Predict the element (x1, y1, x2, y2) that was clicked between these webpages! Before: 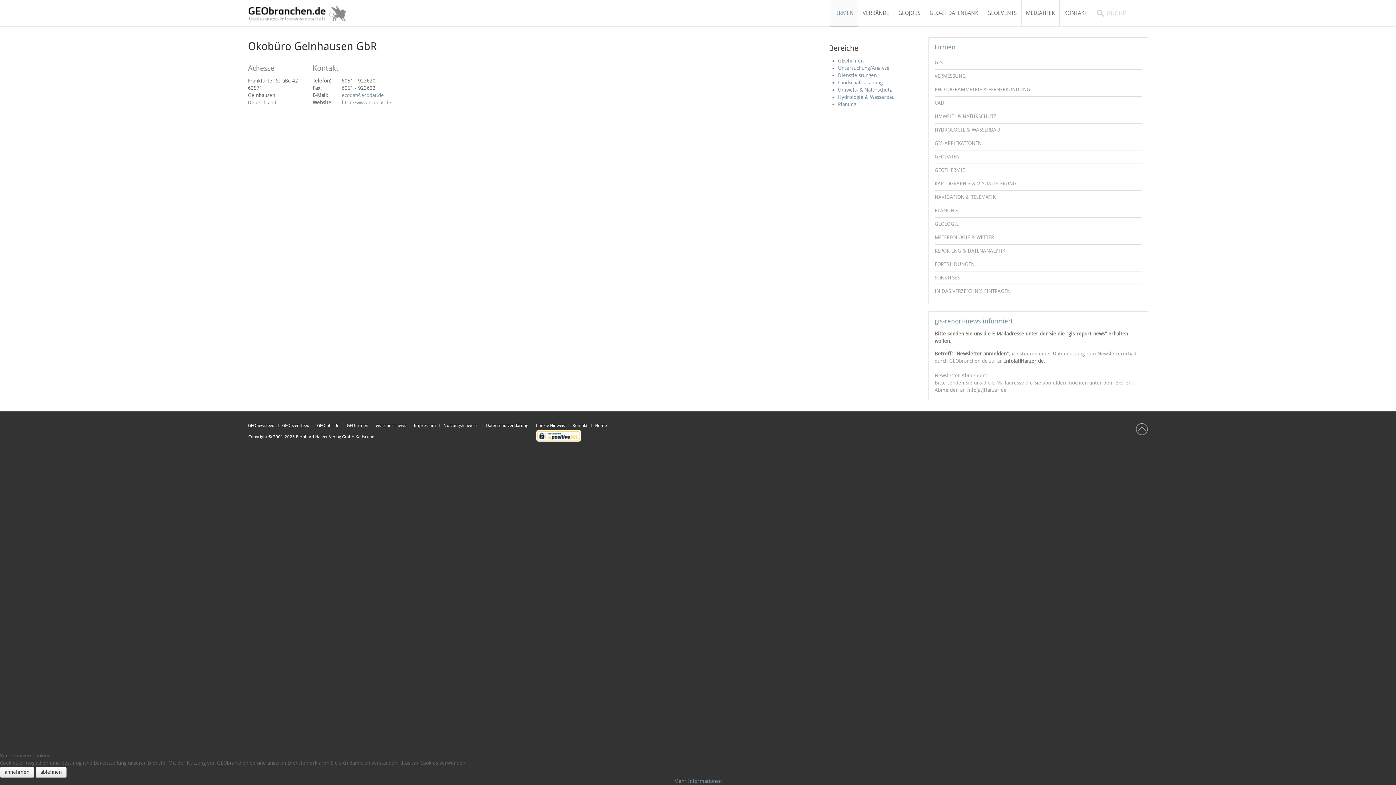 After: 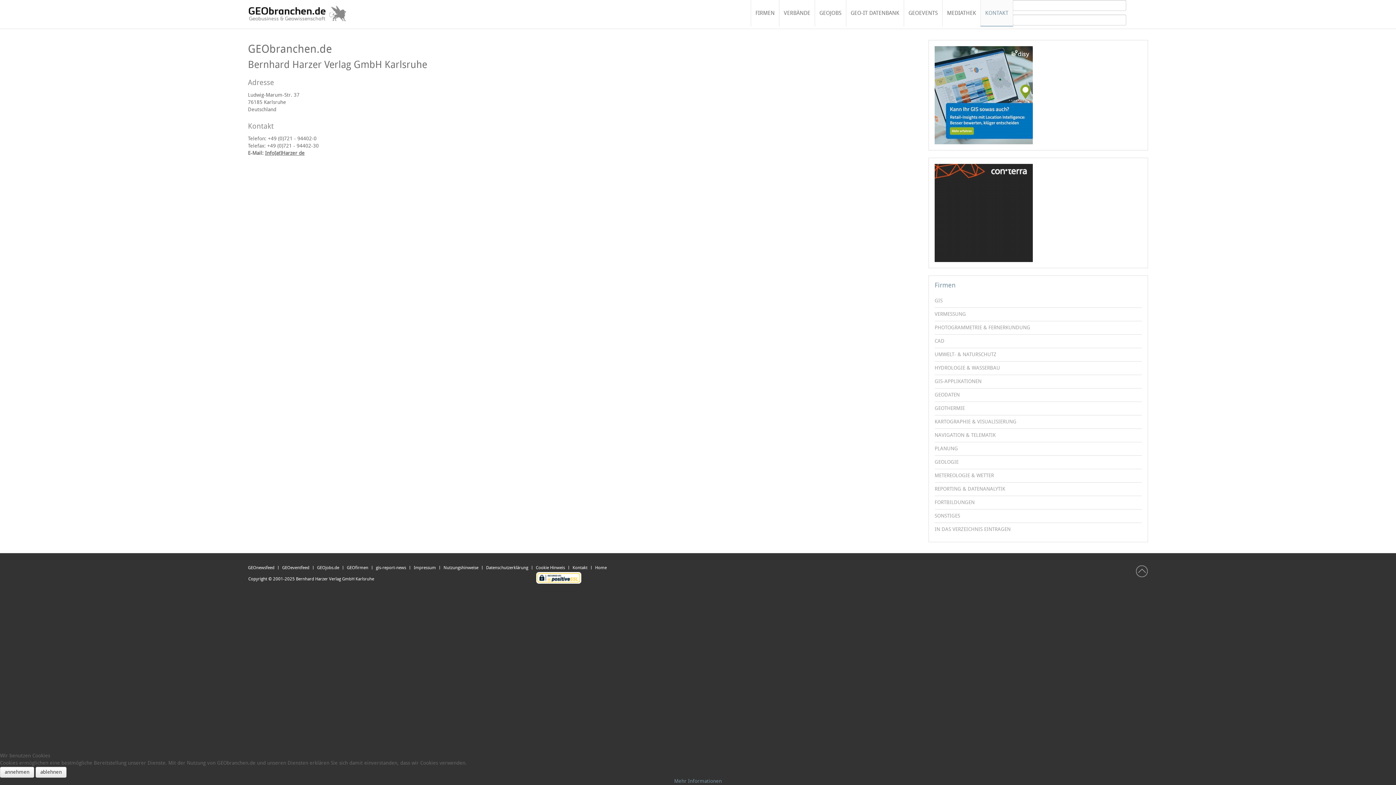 Action: bbox: (1059, 0, 1092, 26) label: KONTAKT